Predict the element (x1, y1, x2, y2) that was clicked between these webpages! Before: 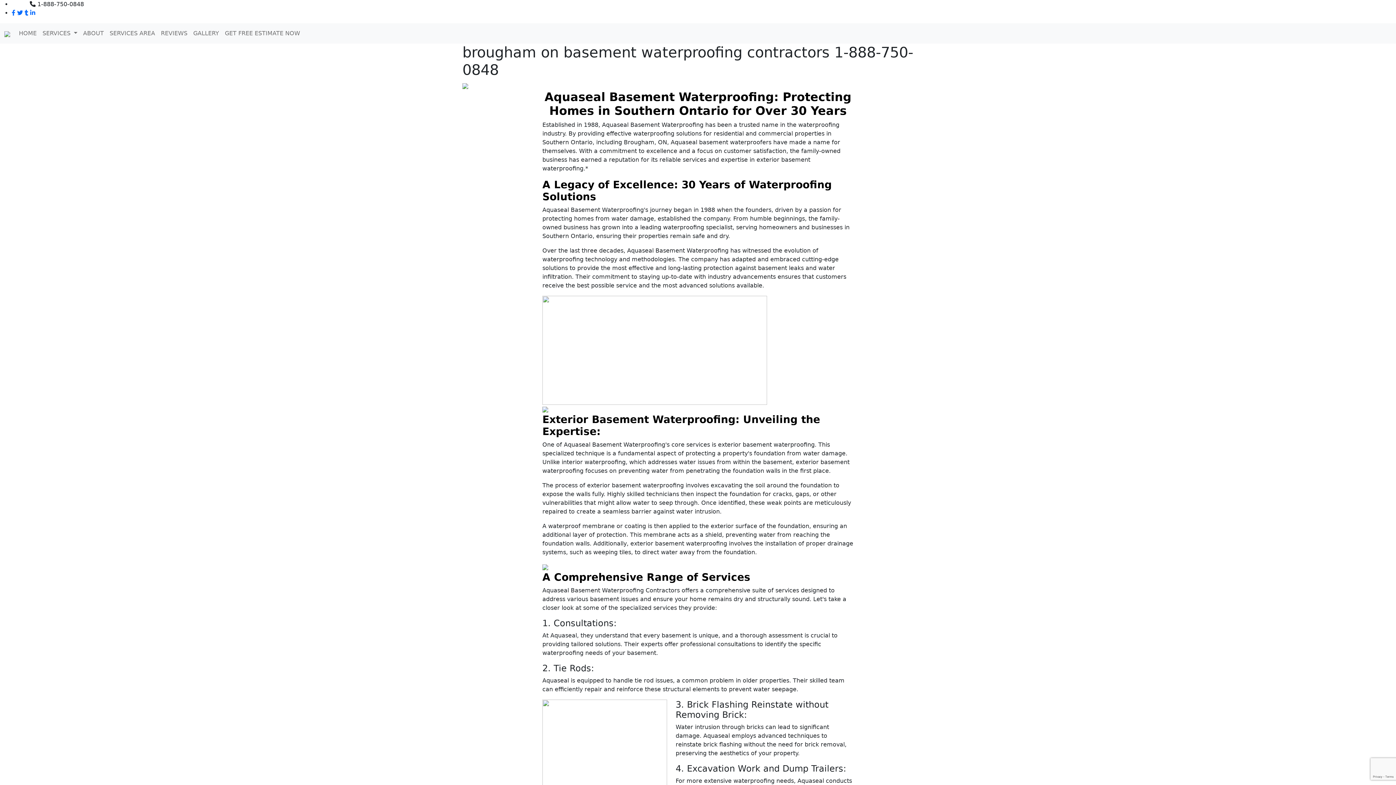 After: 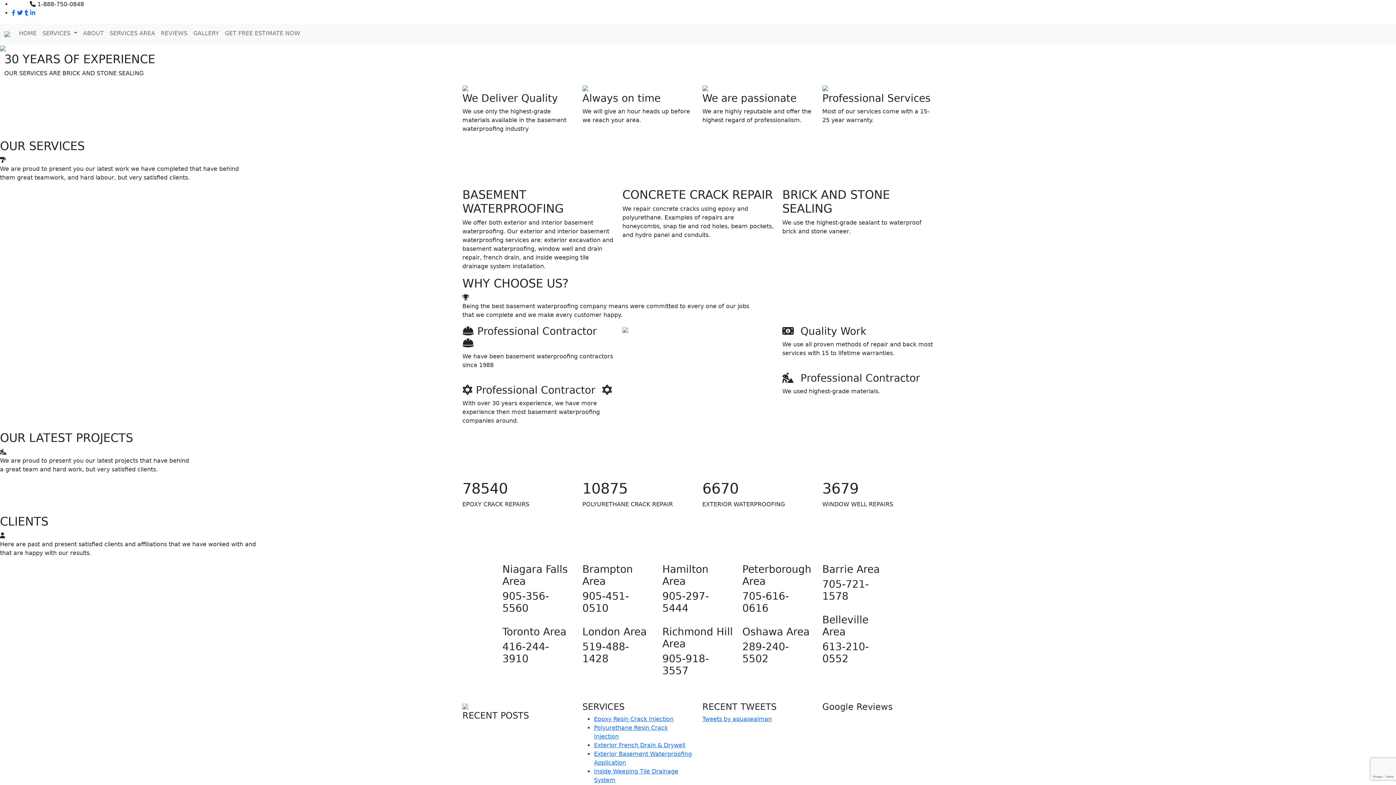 Action: bbox: (16, 26, 39, 40) label: HOME